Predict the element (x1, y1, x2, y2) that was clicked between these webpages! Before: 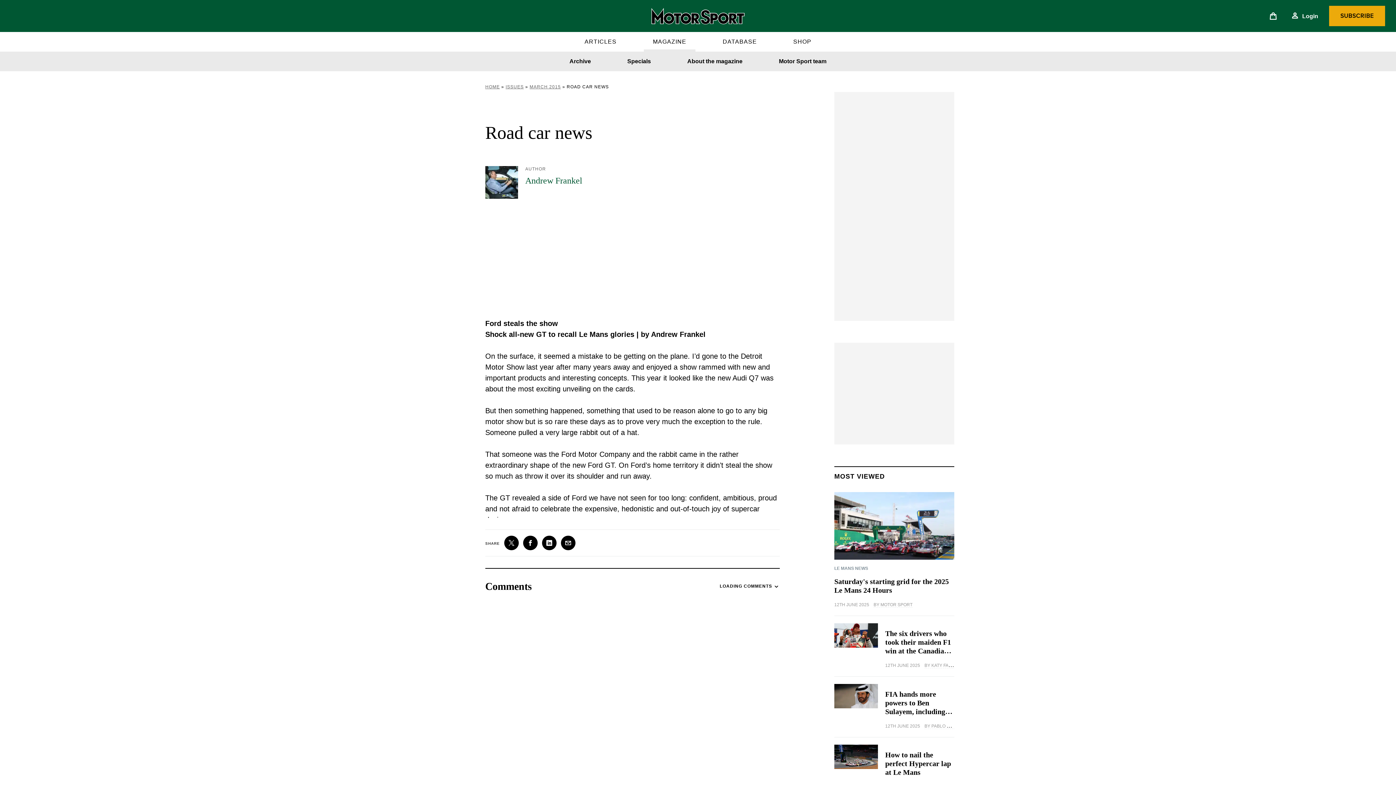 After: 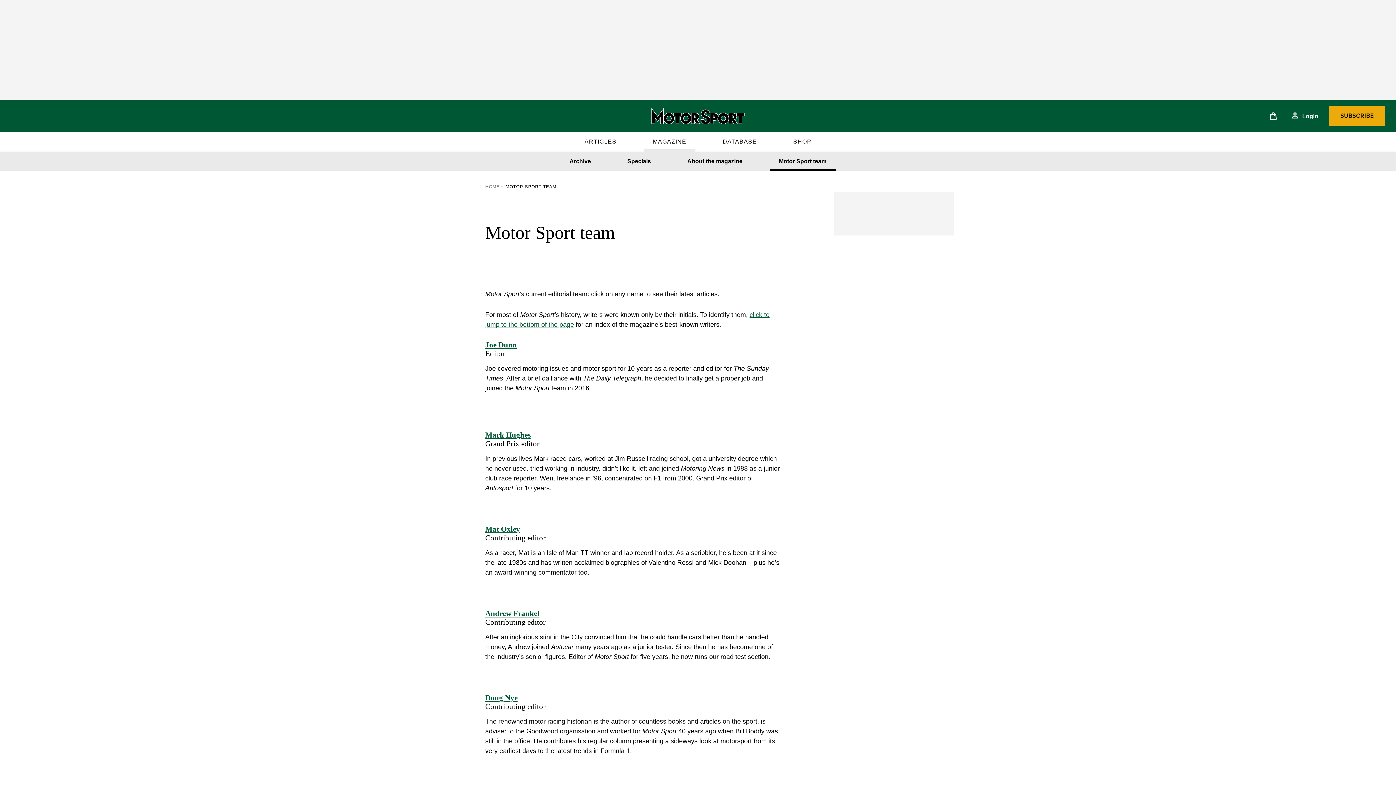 Action: bbox: (770, 51, 835, 71) label: Motor Sport team